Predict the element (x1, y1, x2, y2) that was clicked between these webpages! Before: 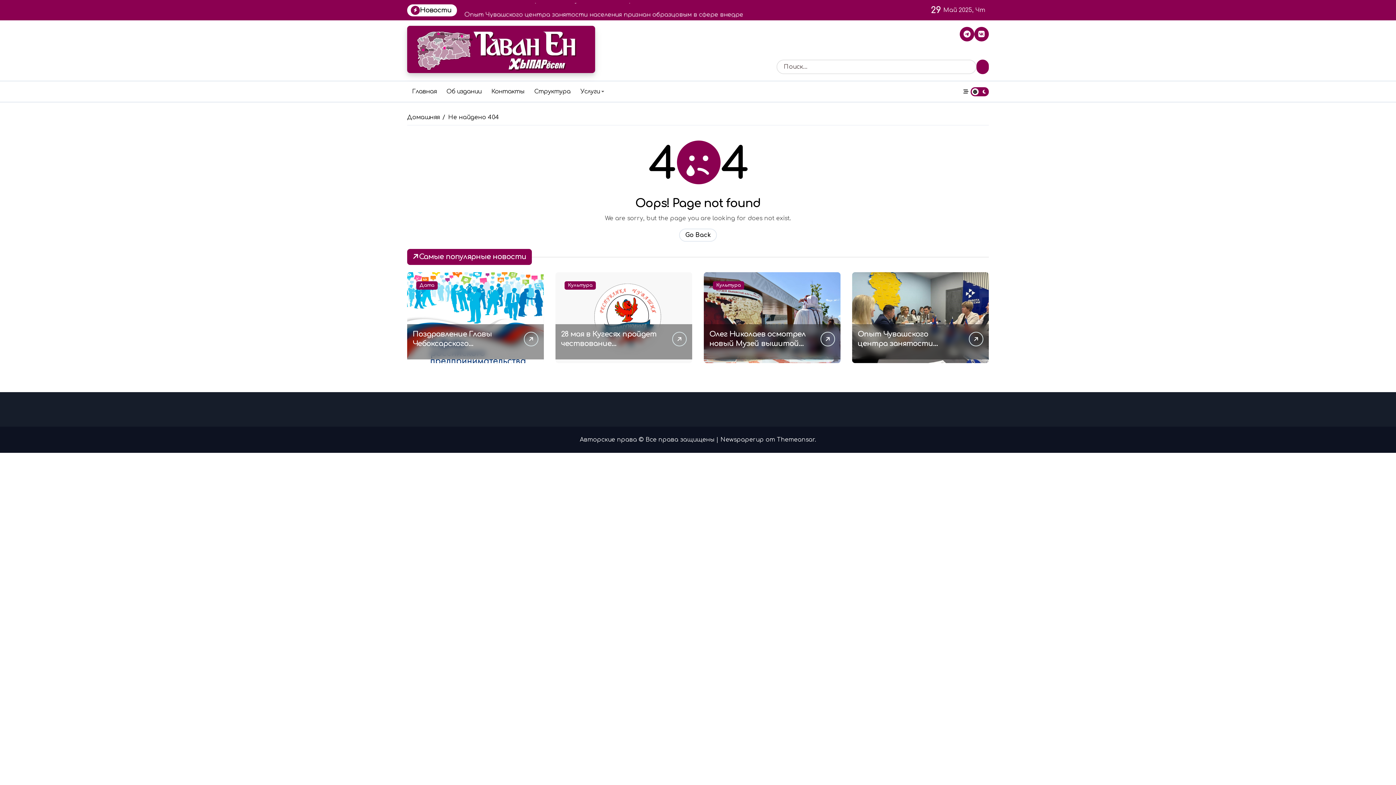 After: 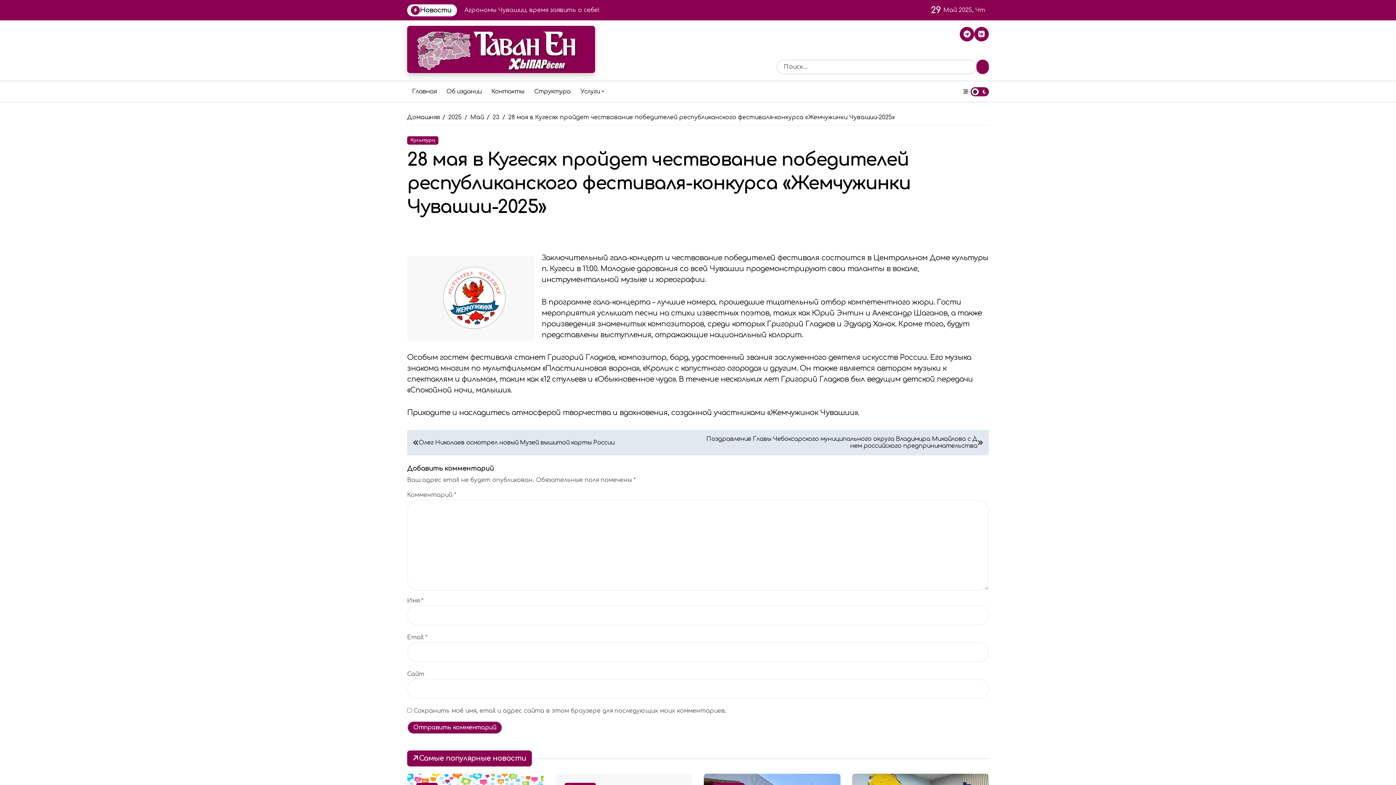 Action: bbox: (555, 272, 692, 363)